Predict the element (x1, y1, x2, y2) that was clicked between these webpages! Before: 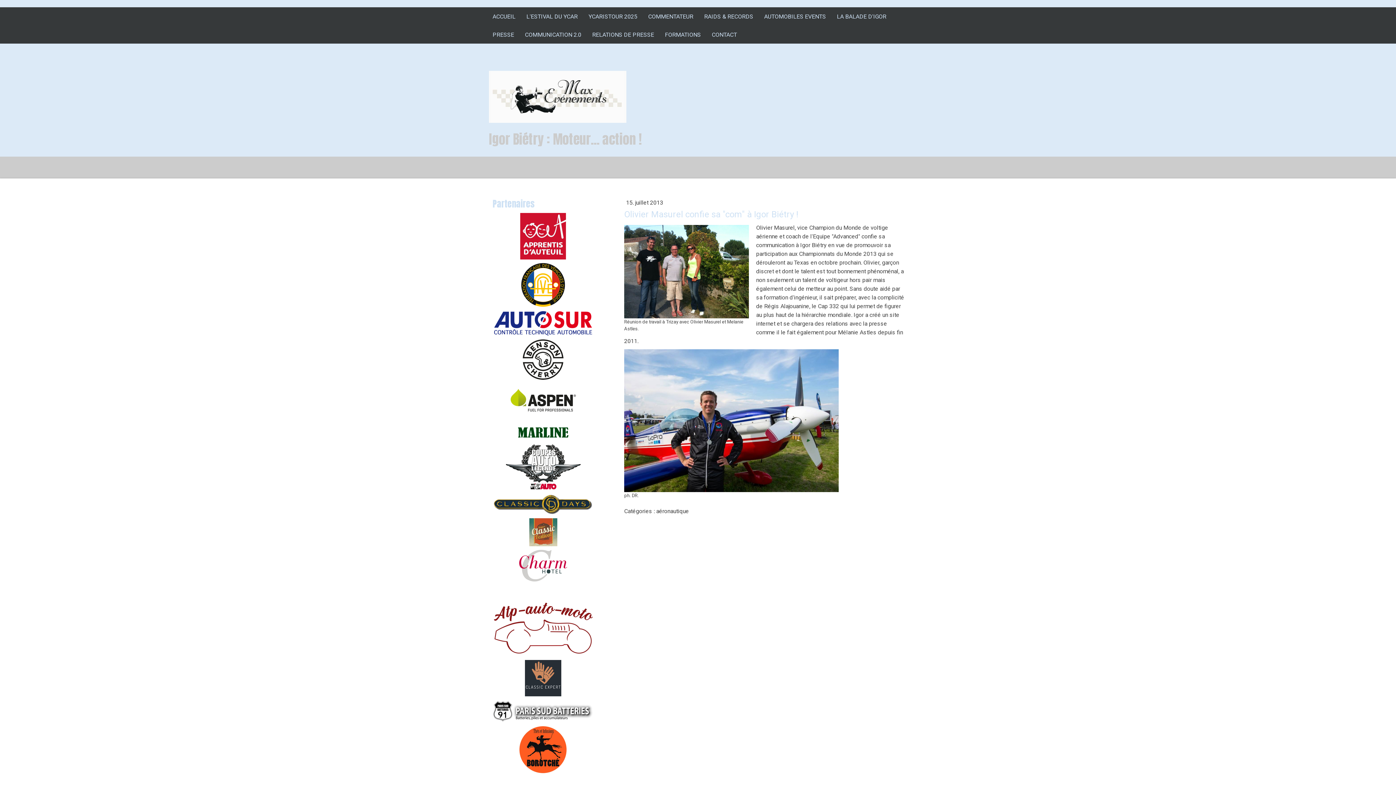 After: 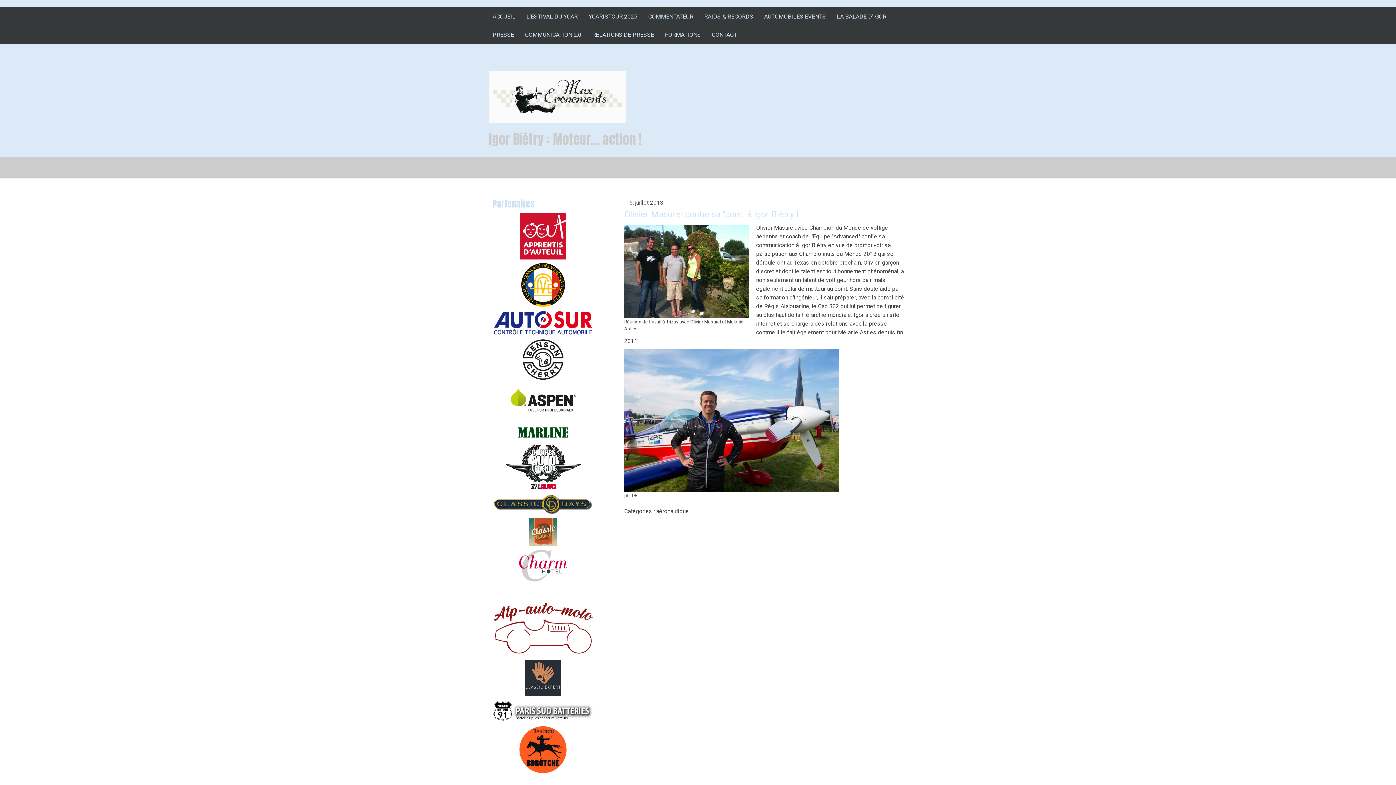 Action: bbox: (521, 264, 565, 271)